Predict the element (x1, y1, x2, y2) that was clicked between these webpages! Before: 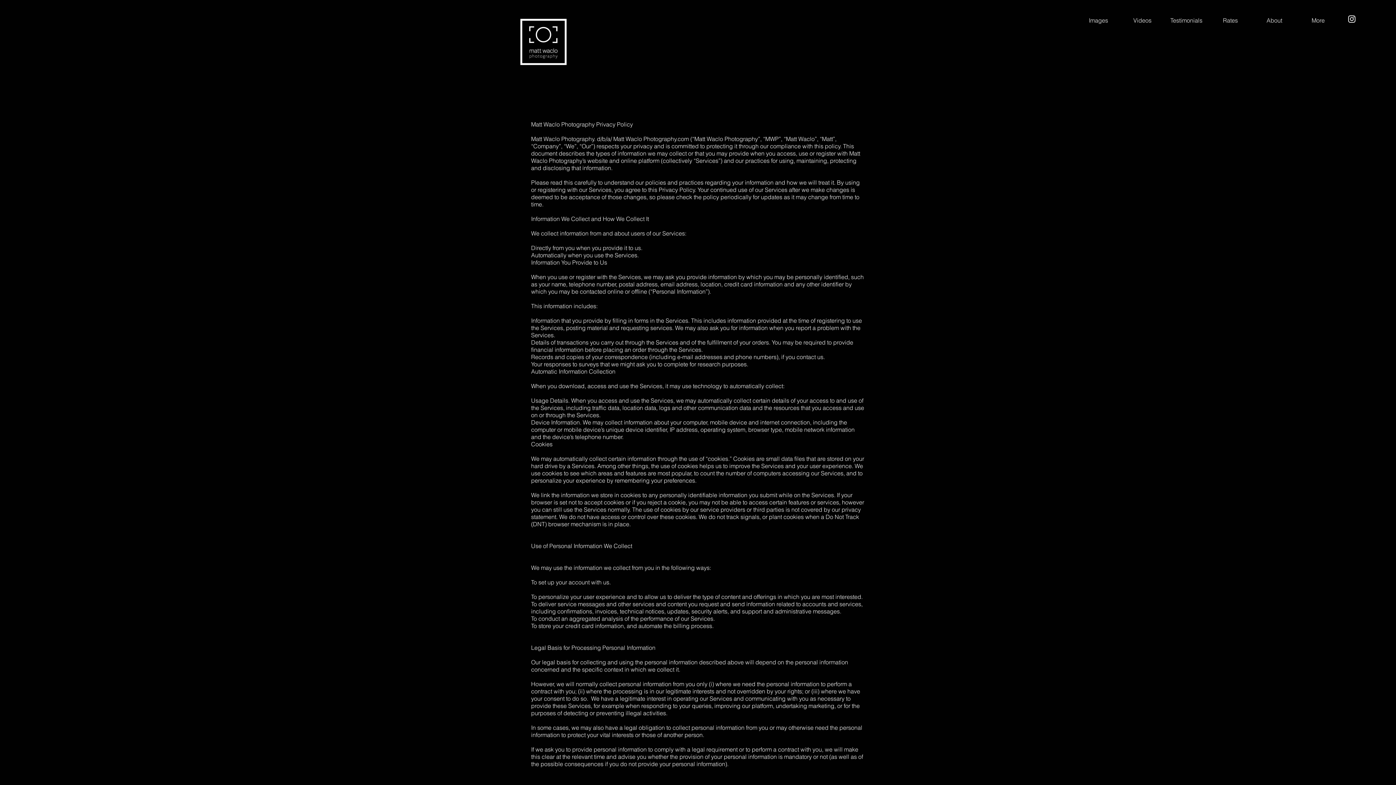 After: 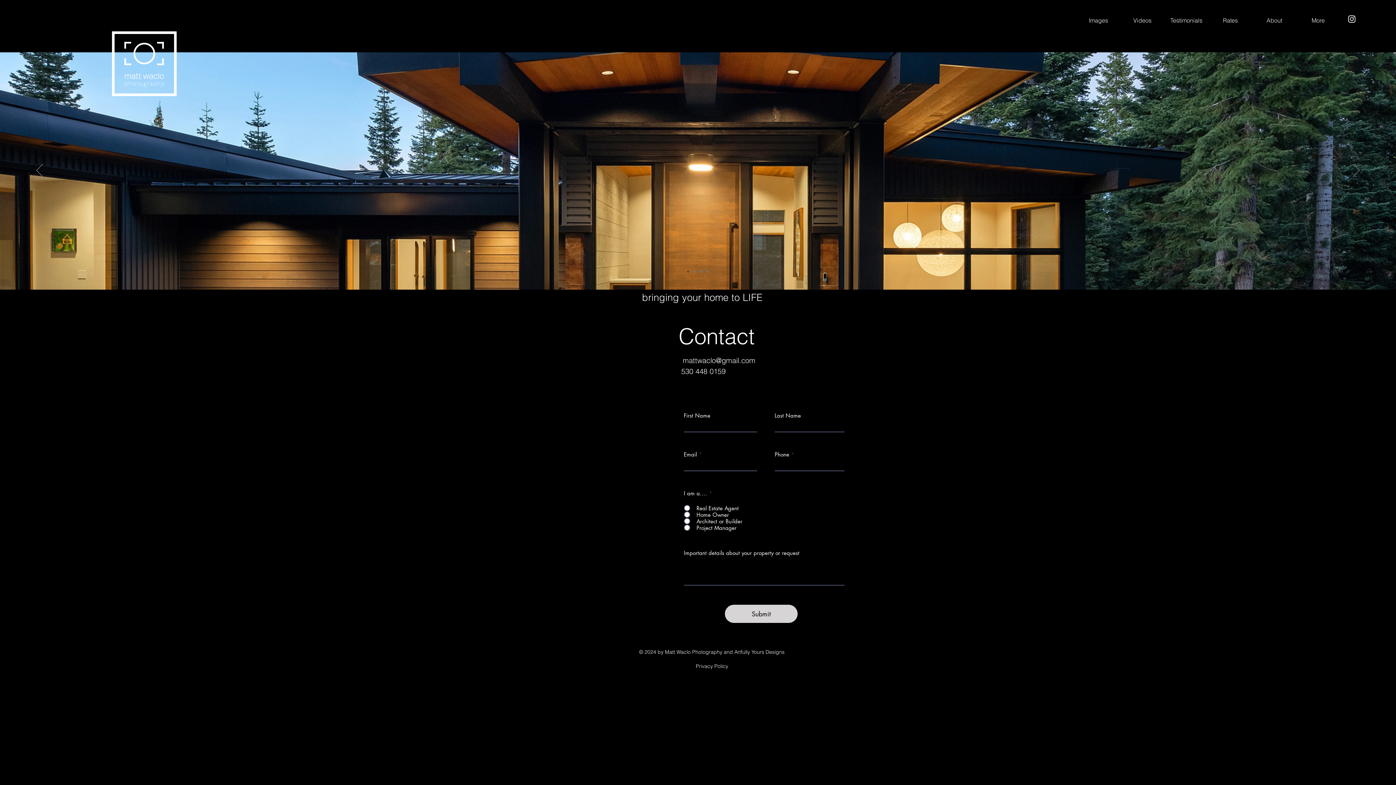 Action: bbox: (500, 13, 587, 69)